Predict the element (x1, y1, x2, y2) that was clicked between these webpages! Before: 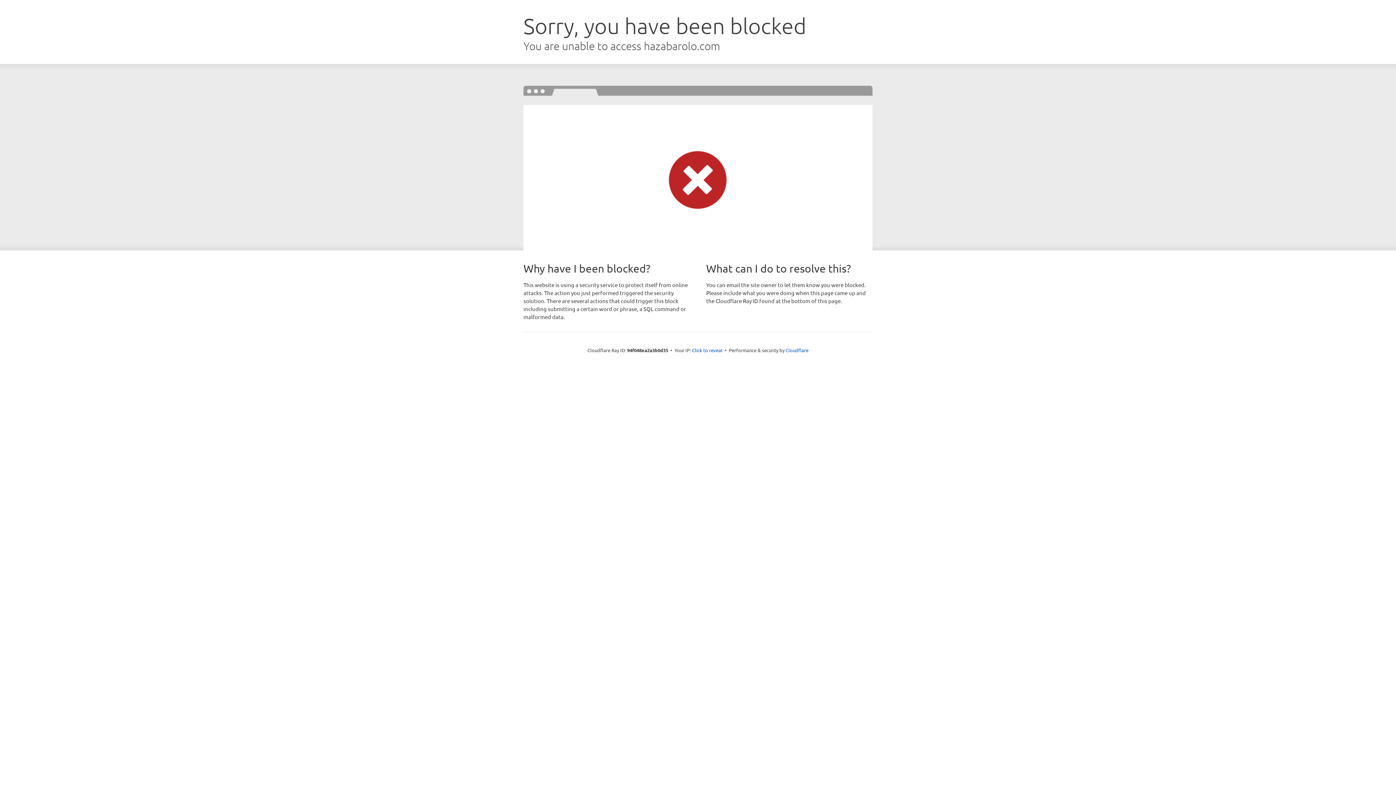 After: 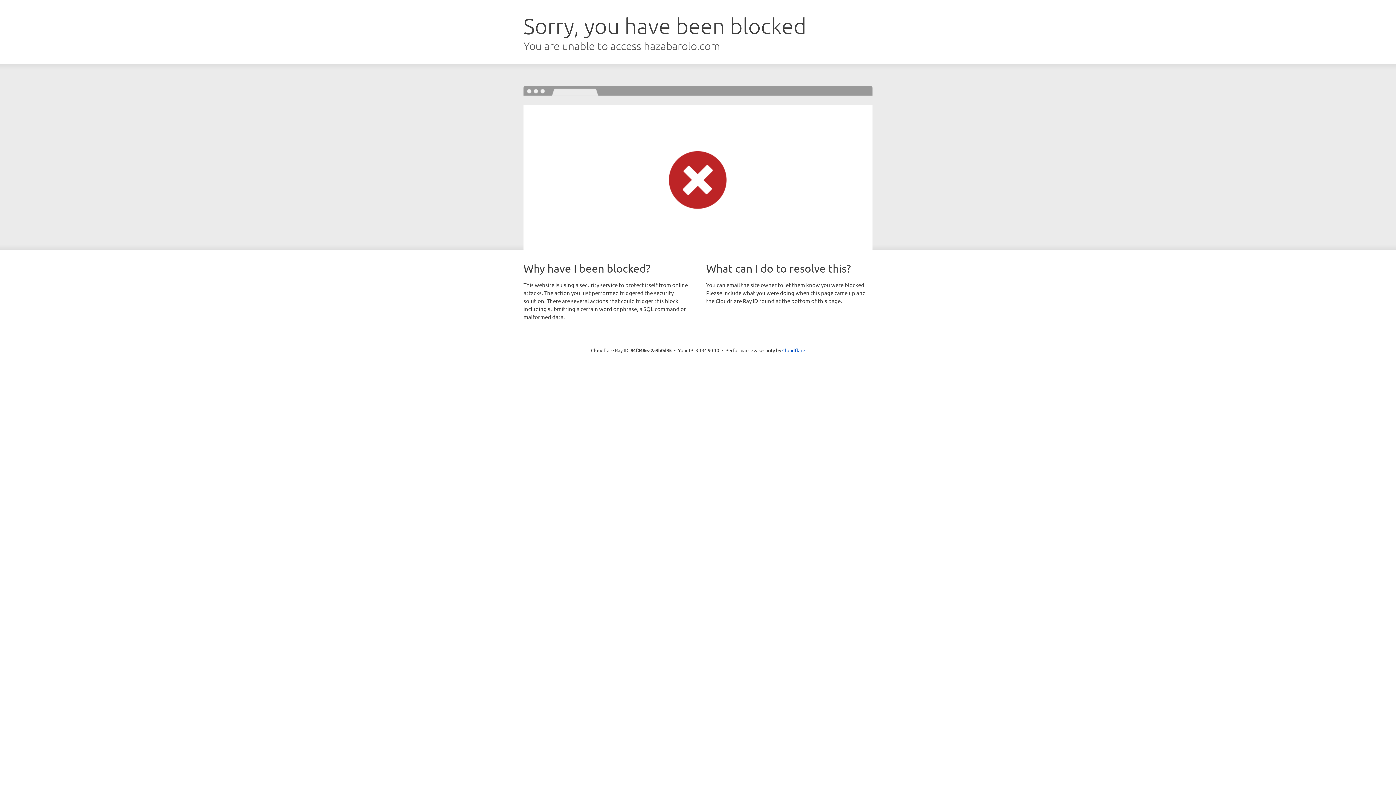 Action: label: Click to reveal bbox: (692, 346, 722, 353)